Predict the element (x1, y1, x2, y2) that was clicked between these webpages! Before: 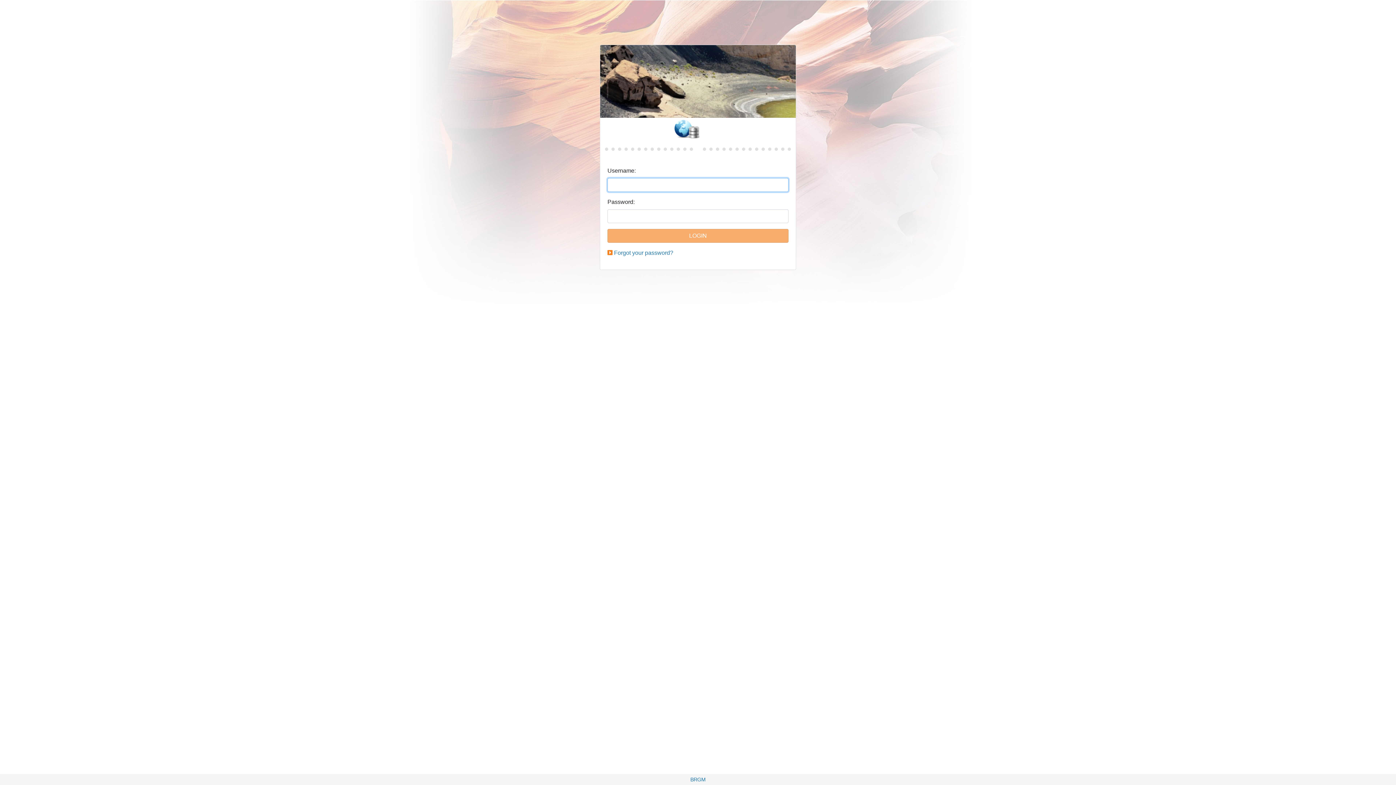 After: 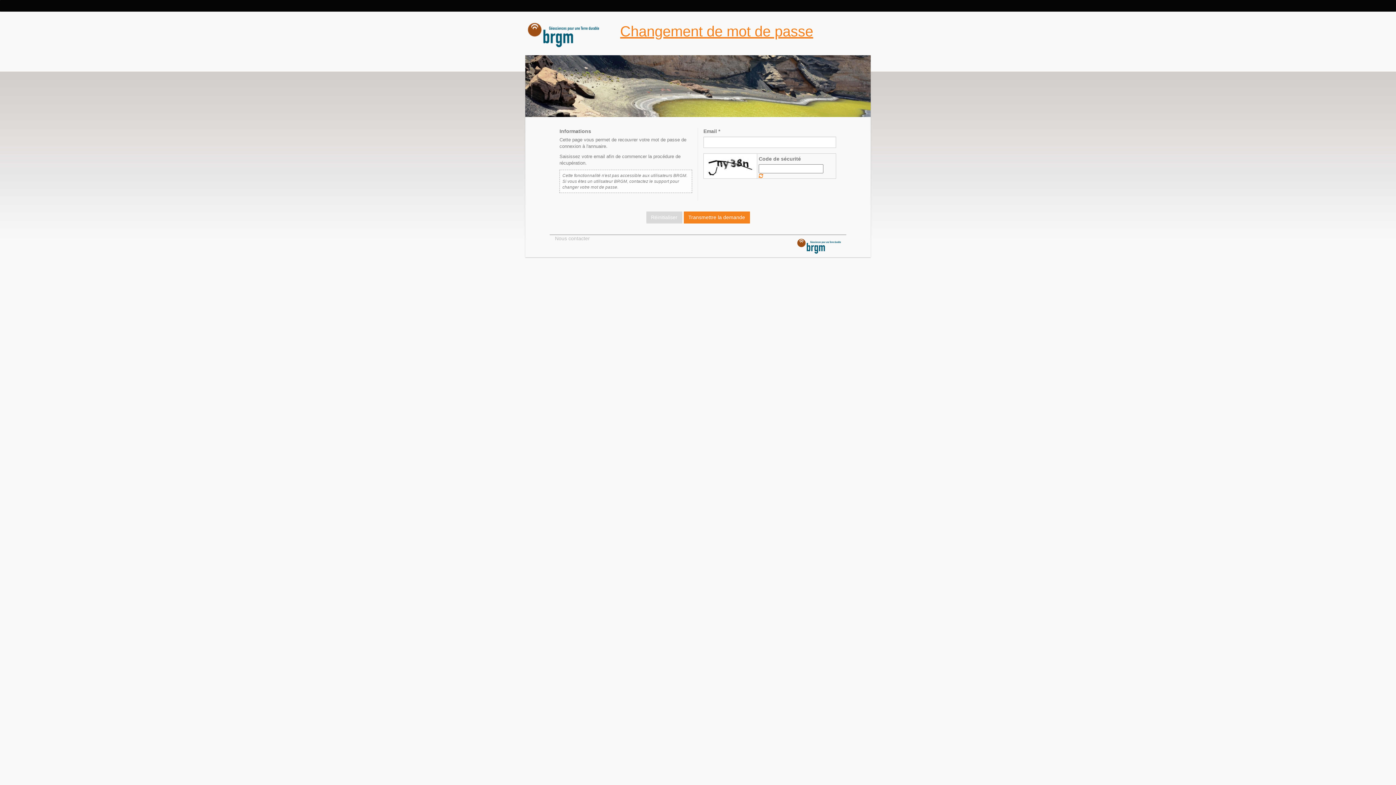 Action: bbox: (614, 249, 673, 256) label: Forgot your password?